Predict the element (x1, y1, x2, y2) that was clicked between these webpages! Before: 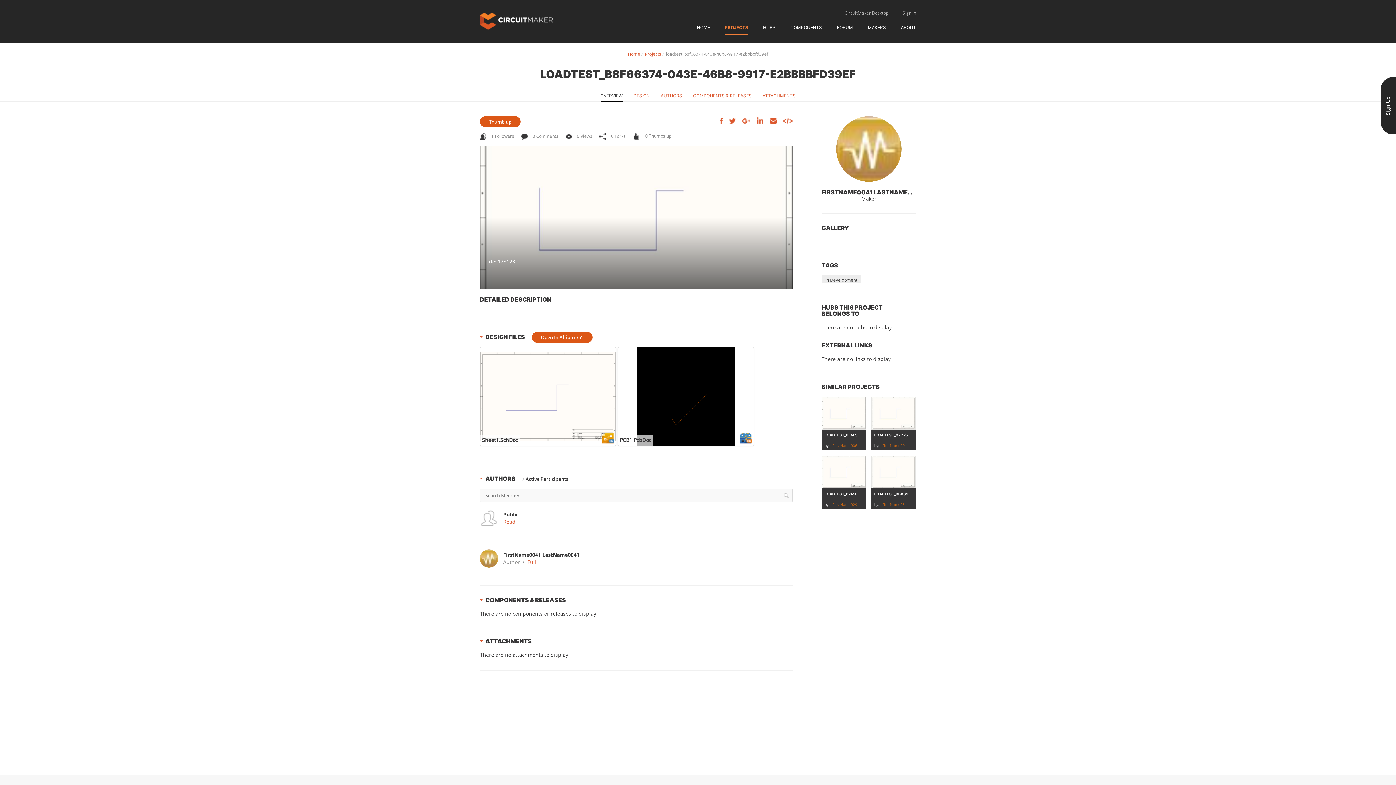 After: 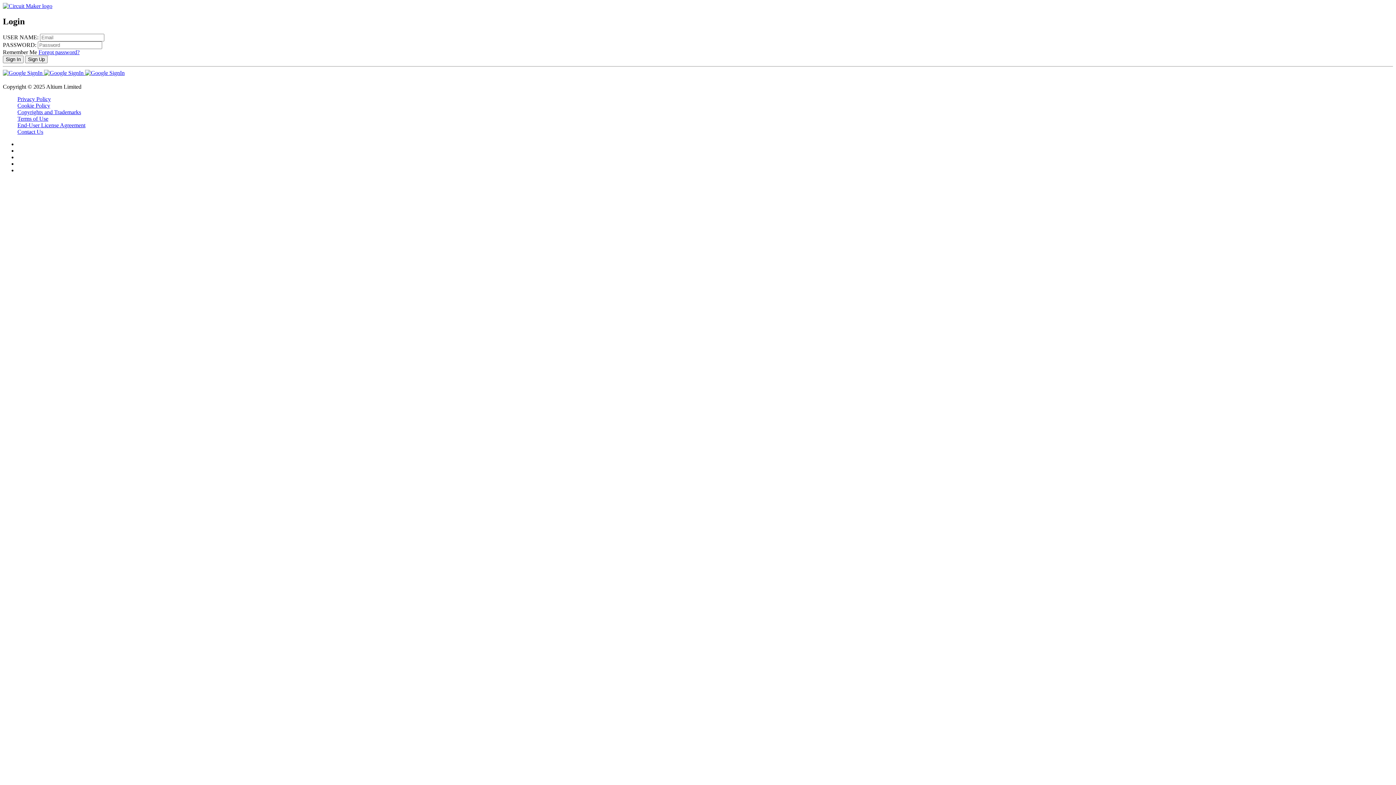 Action: bbox: (837, 24, 853, 34) label: FORUM